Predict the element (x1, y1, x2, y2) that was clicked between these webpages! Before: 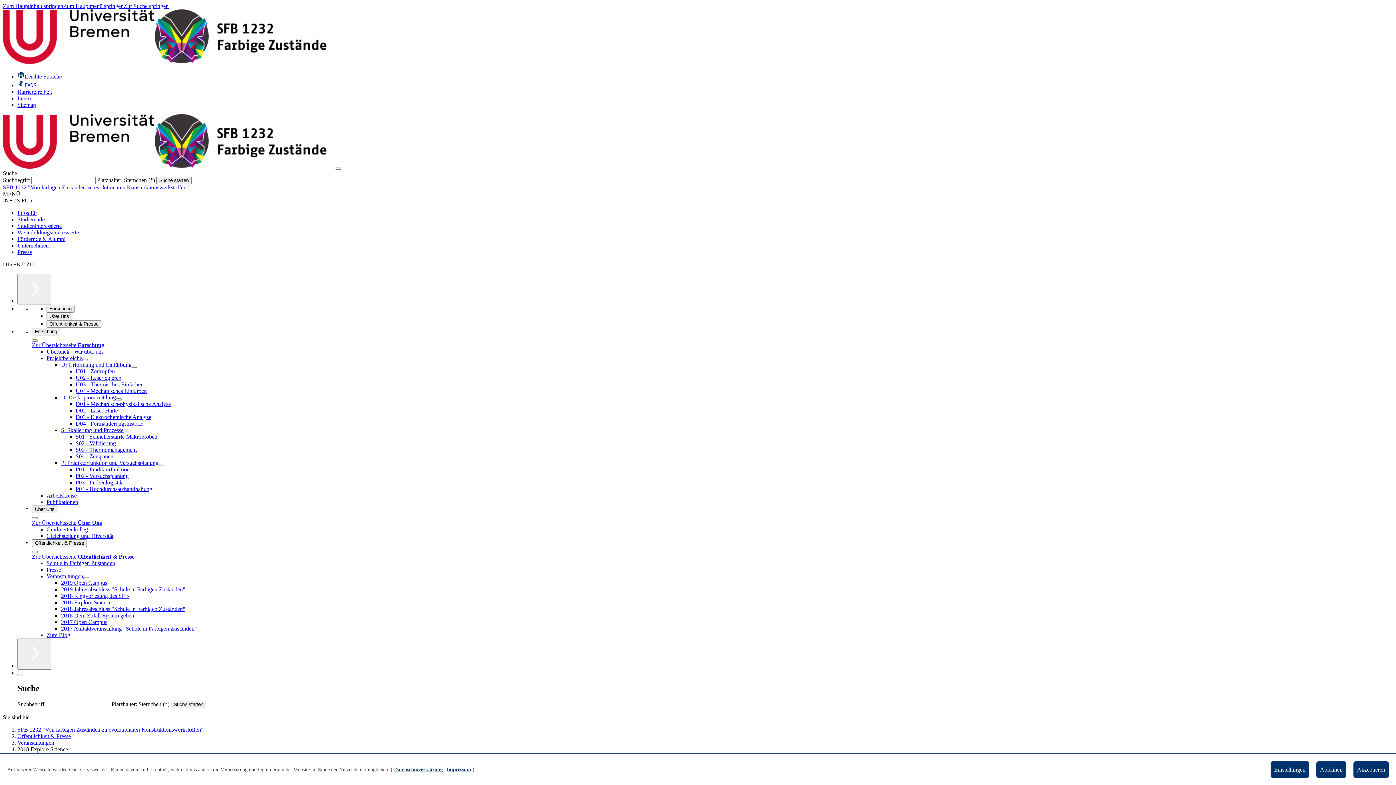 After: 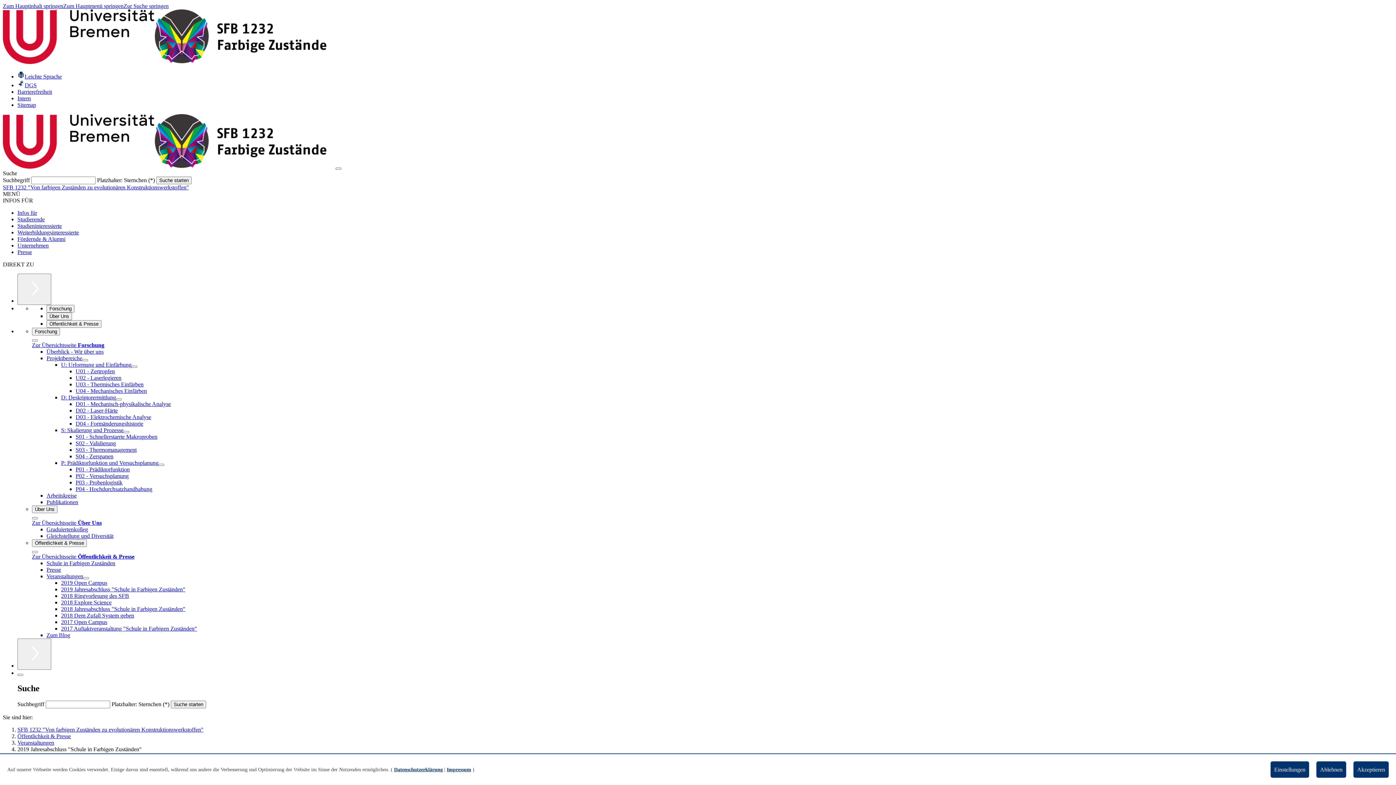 Action: bbox: (61, 586, 185, 592) label: 2019 Jahresabschluss "Schule in Farbigen Zuständen"